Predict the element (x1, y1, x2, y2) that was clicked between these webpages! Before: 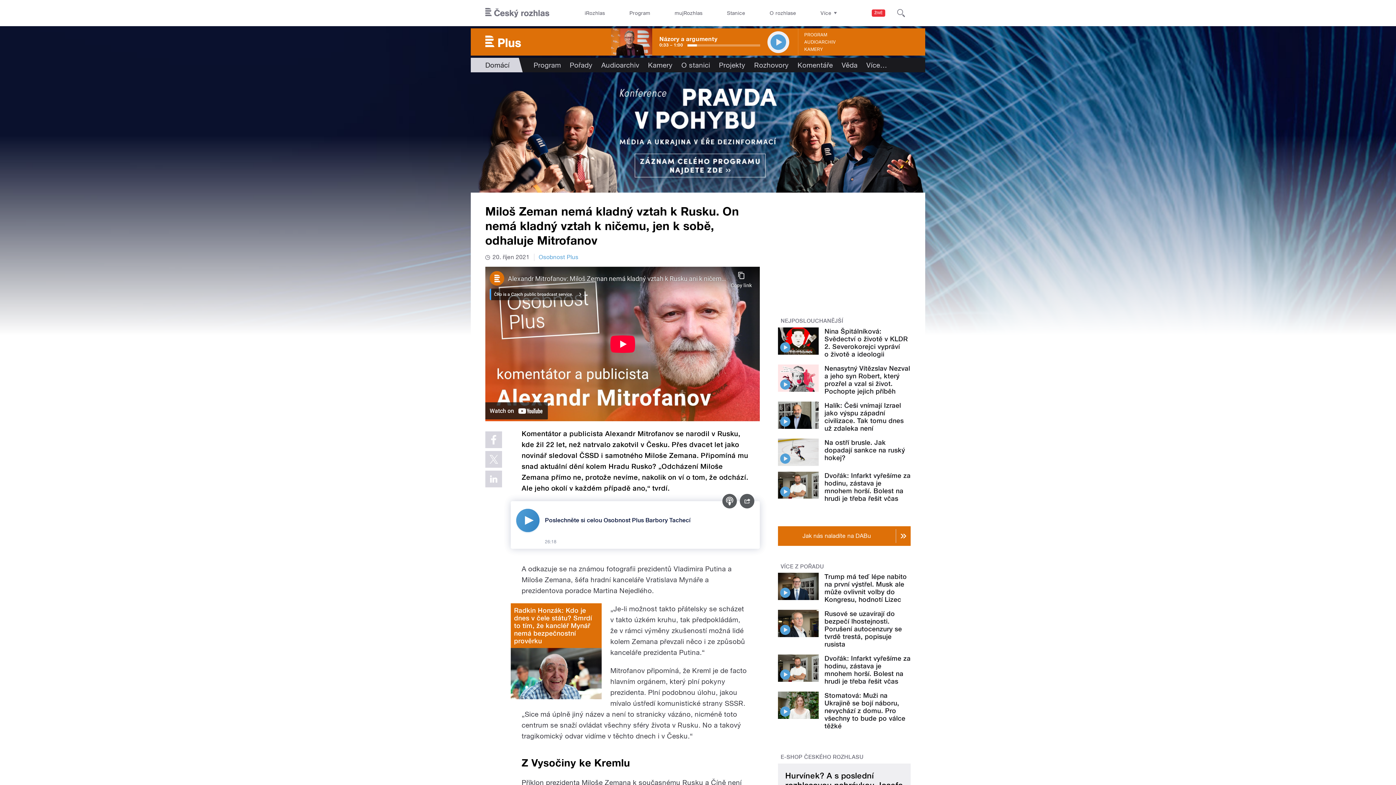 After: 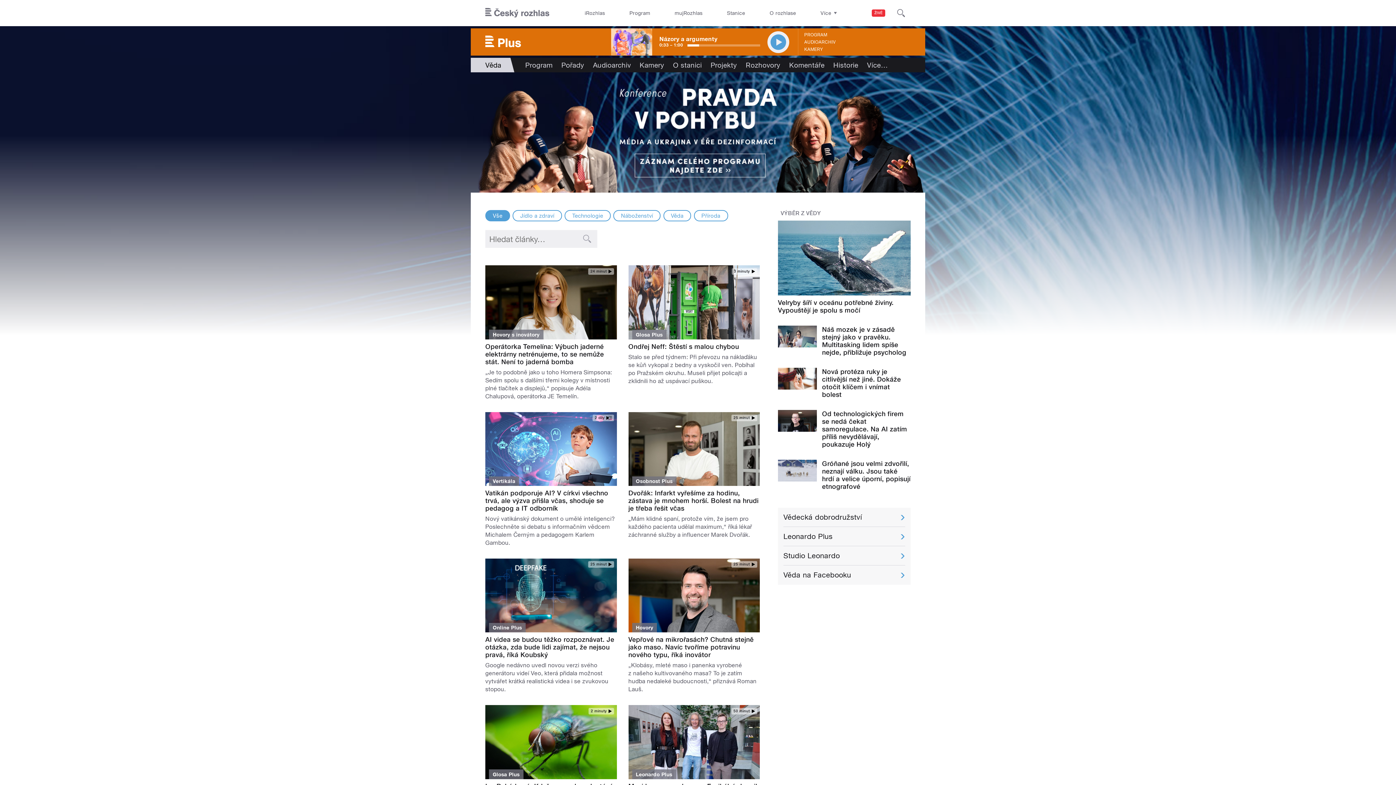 Action: bbox: (837, 57, 862, 72) label: Věda